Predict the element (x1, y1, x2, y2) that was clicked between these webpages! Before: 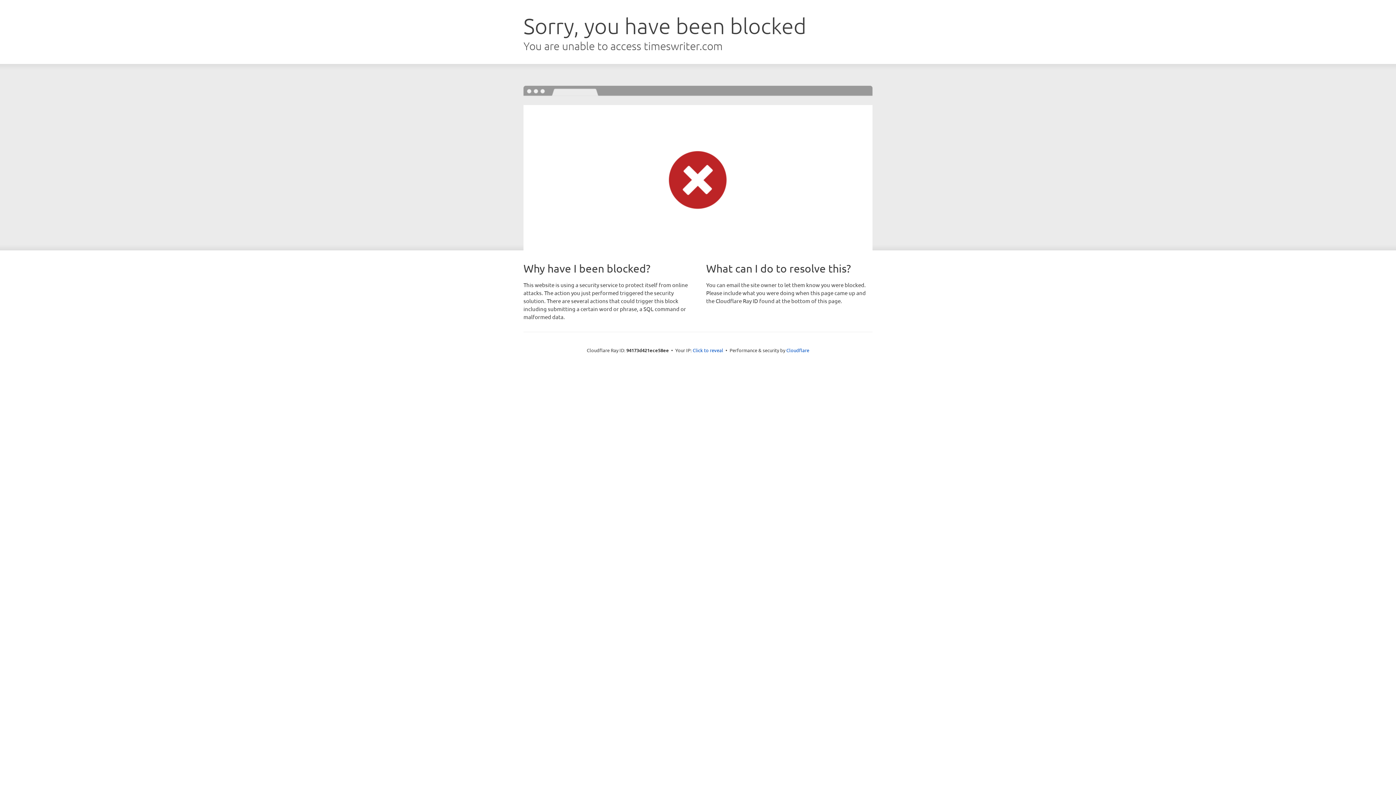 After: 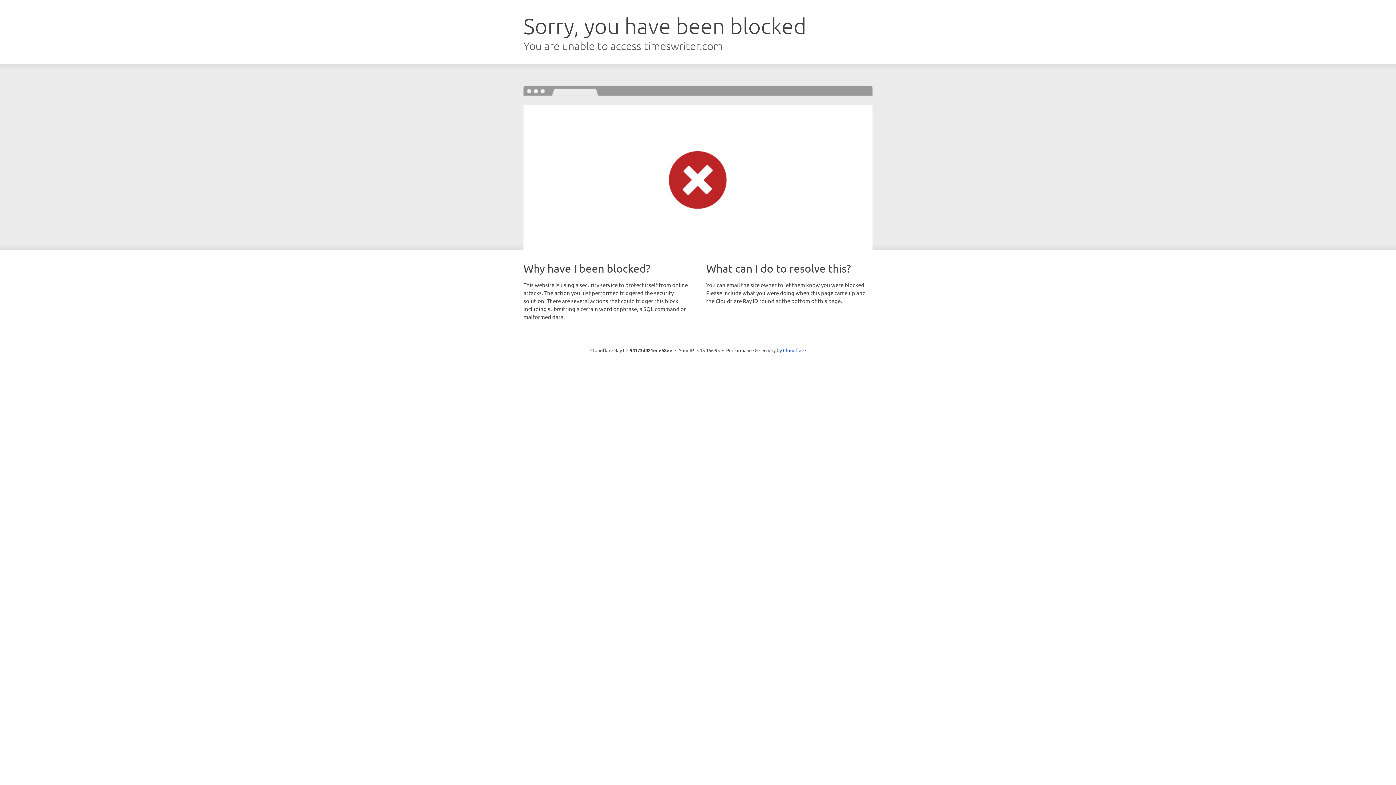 Action: label: Click to reveal bbox: (692, 346, 723, 353)